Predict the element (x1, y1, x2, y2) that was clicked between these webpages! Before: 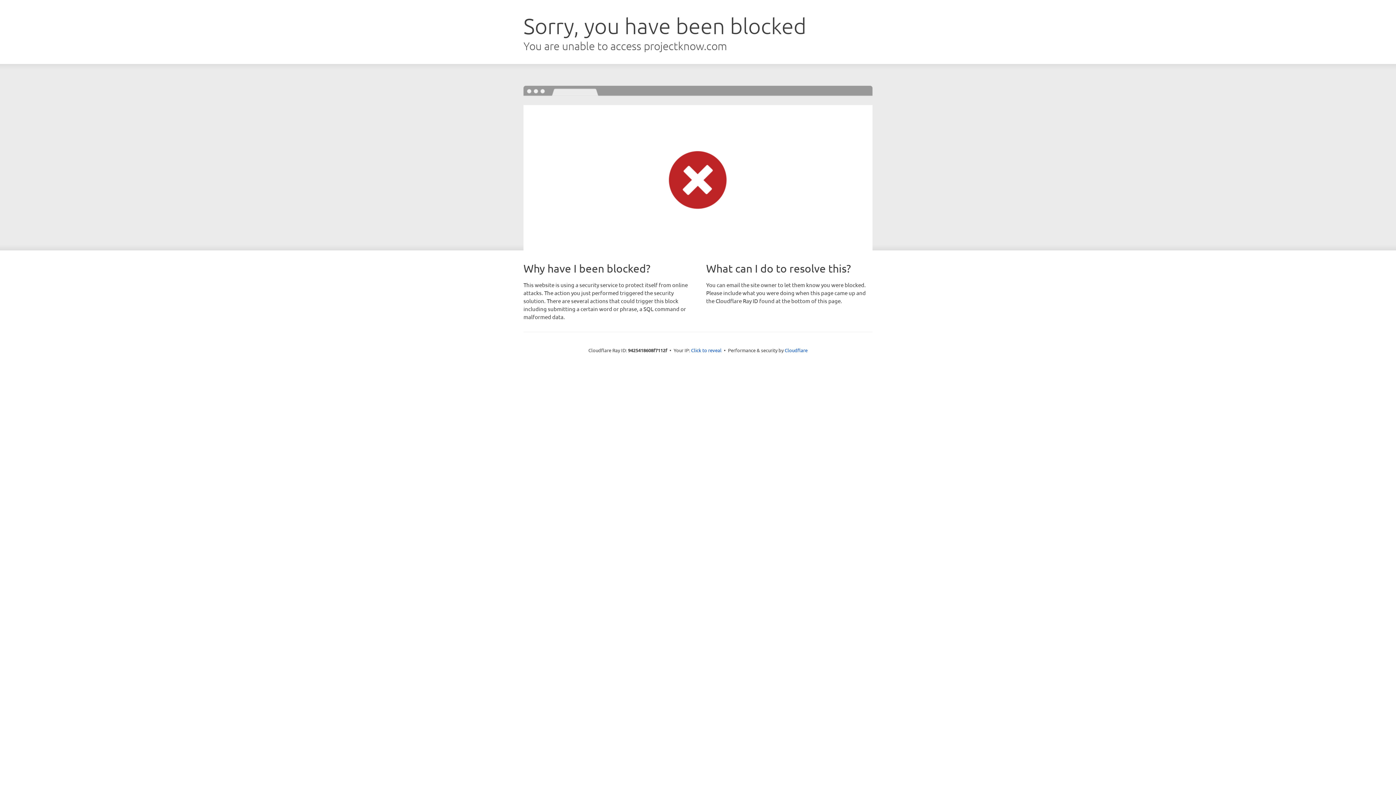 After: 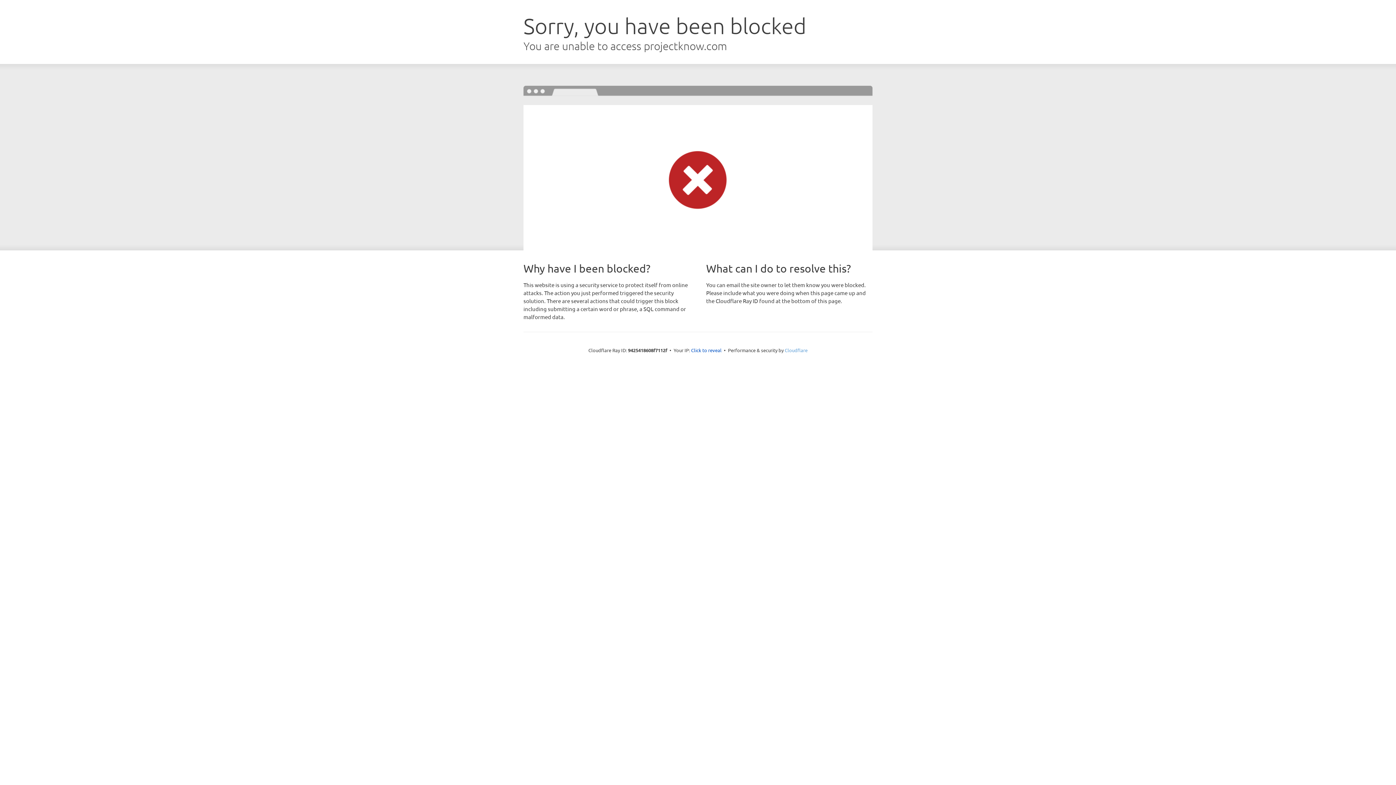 Action: bbox: (784, 347, 807, 353) label: Cloudflare